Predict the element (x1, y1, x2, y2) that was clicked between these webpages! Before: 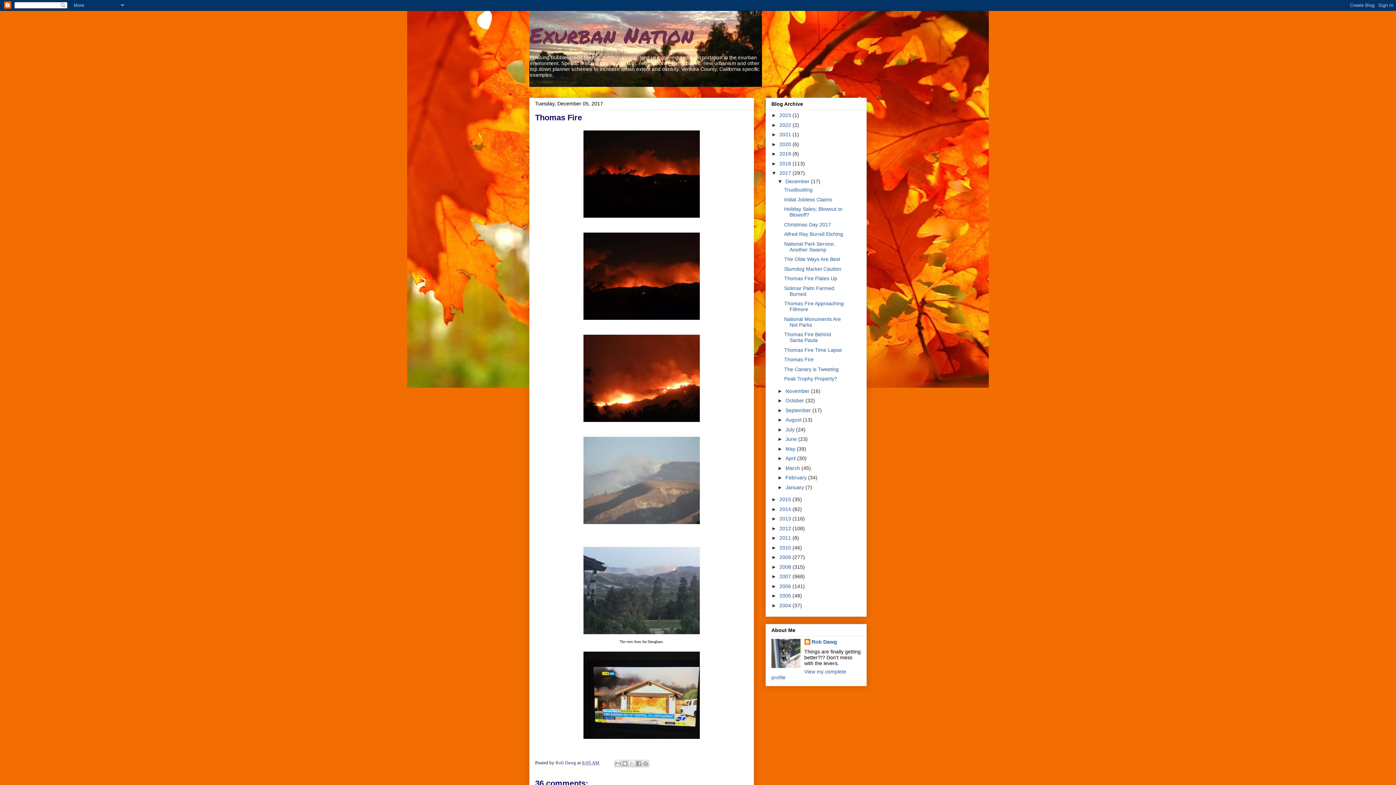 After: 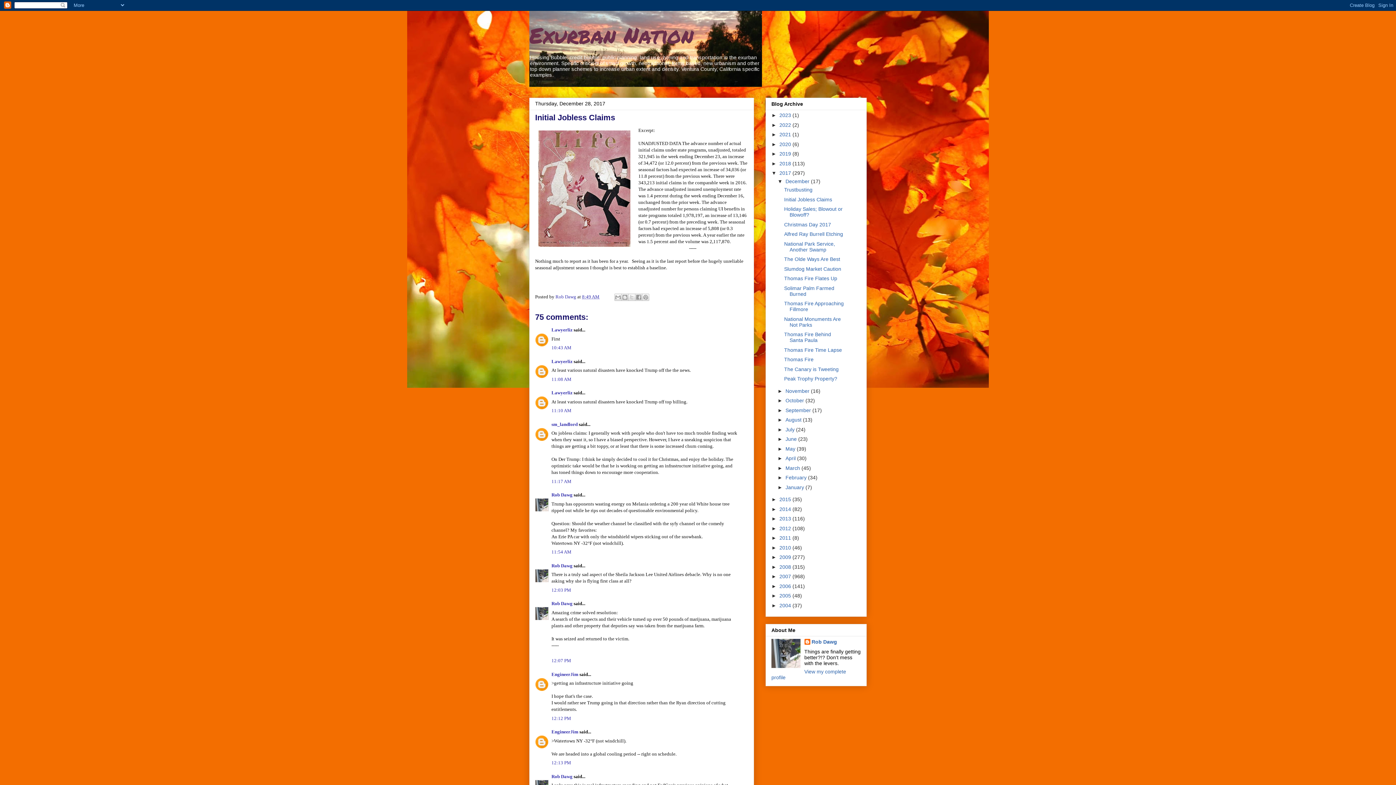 Action: bbox: (784, 196, 832, 202) label: Initial Jobless Claims